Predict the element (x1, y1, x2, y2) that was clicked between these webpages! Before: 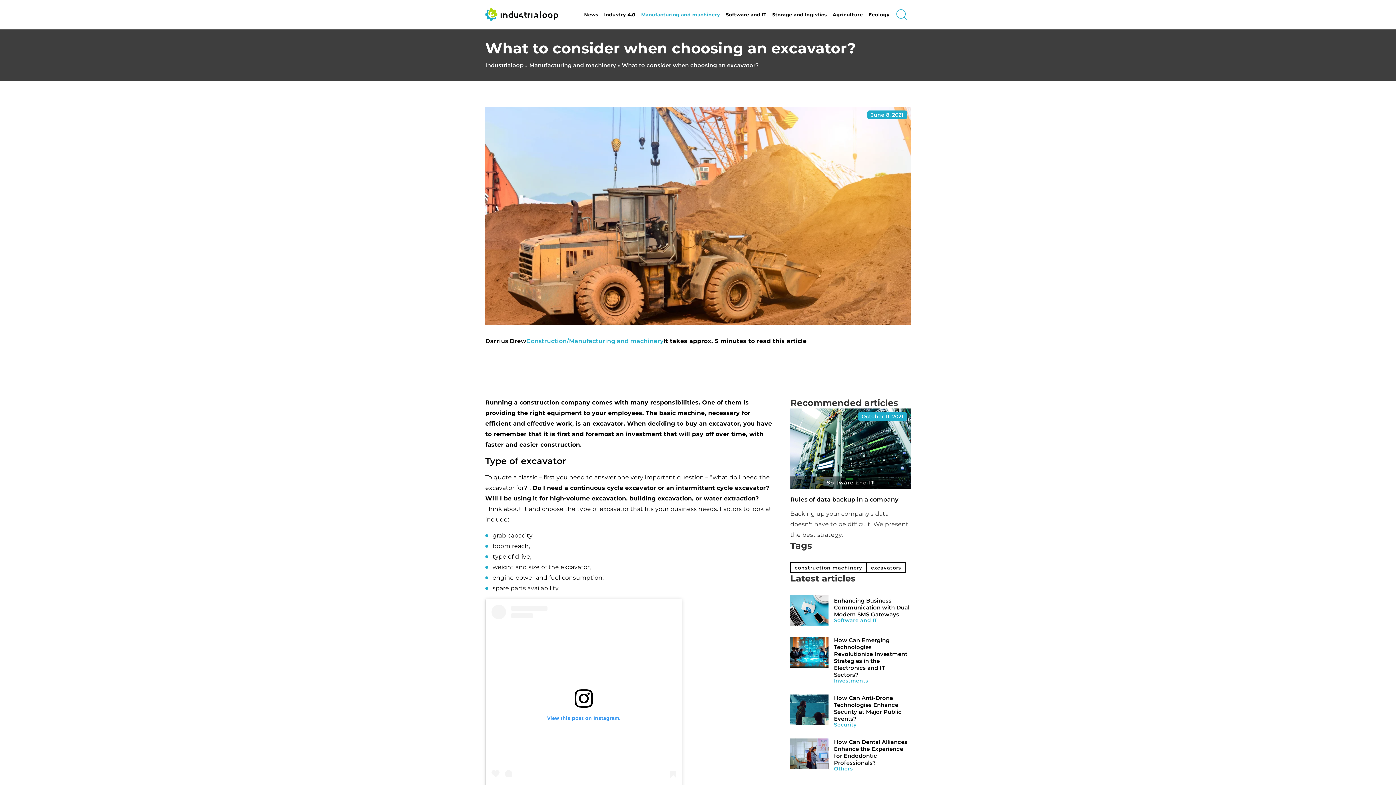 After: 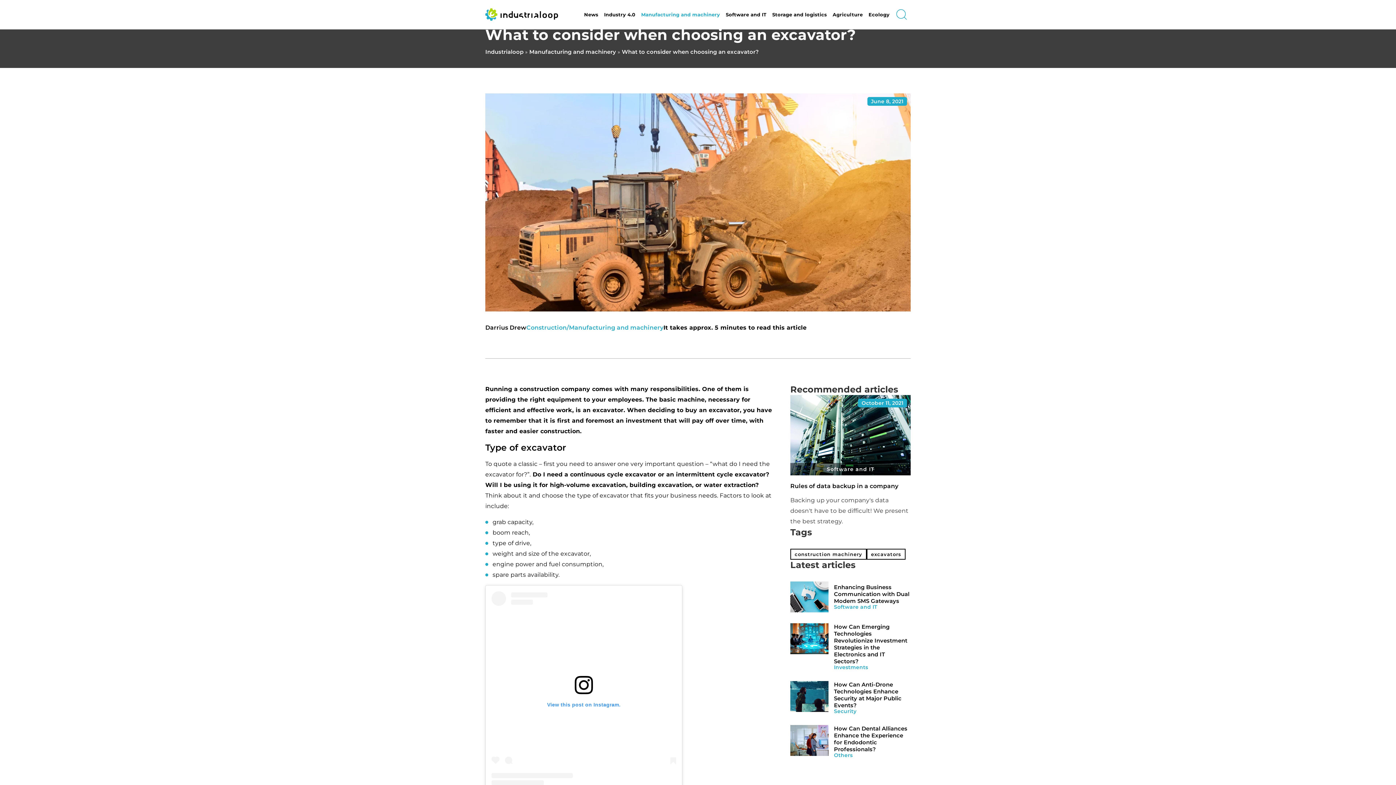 Action: label: View this post on Instagram. bbox: (491, 605, 676, 799)